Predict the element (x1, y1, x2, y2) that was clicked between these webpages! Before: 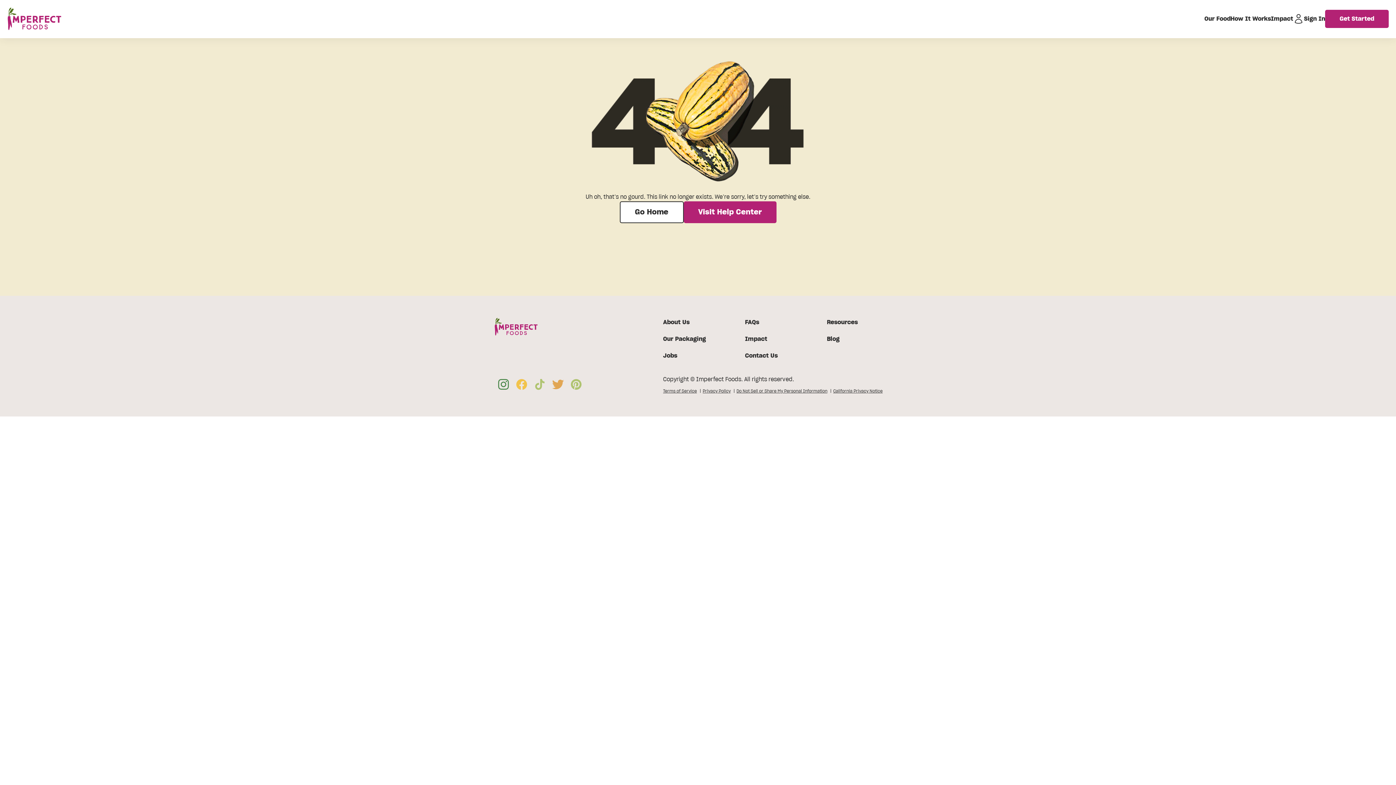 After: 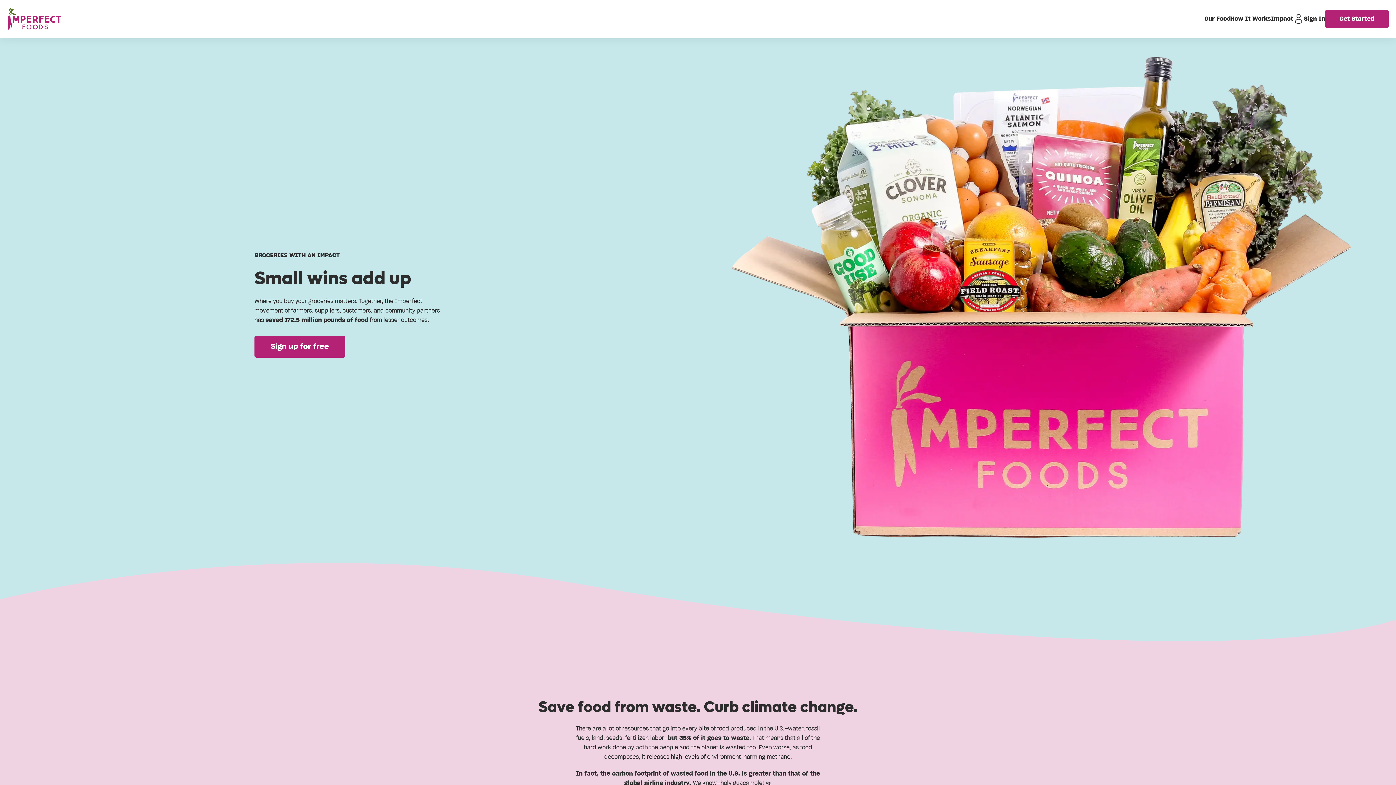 Action: label: Impact bbox: (1271, 14, 1293, 23)